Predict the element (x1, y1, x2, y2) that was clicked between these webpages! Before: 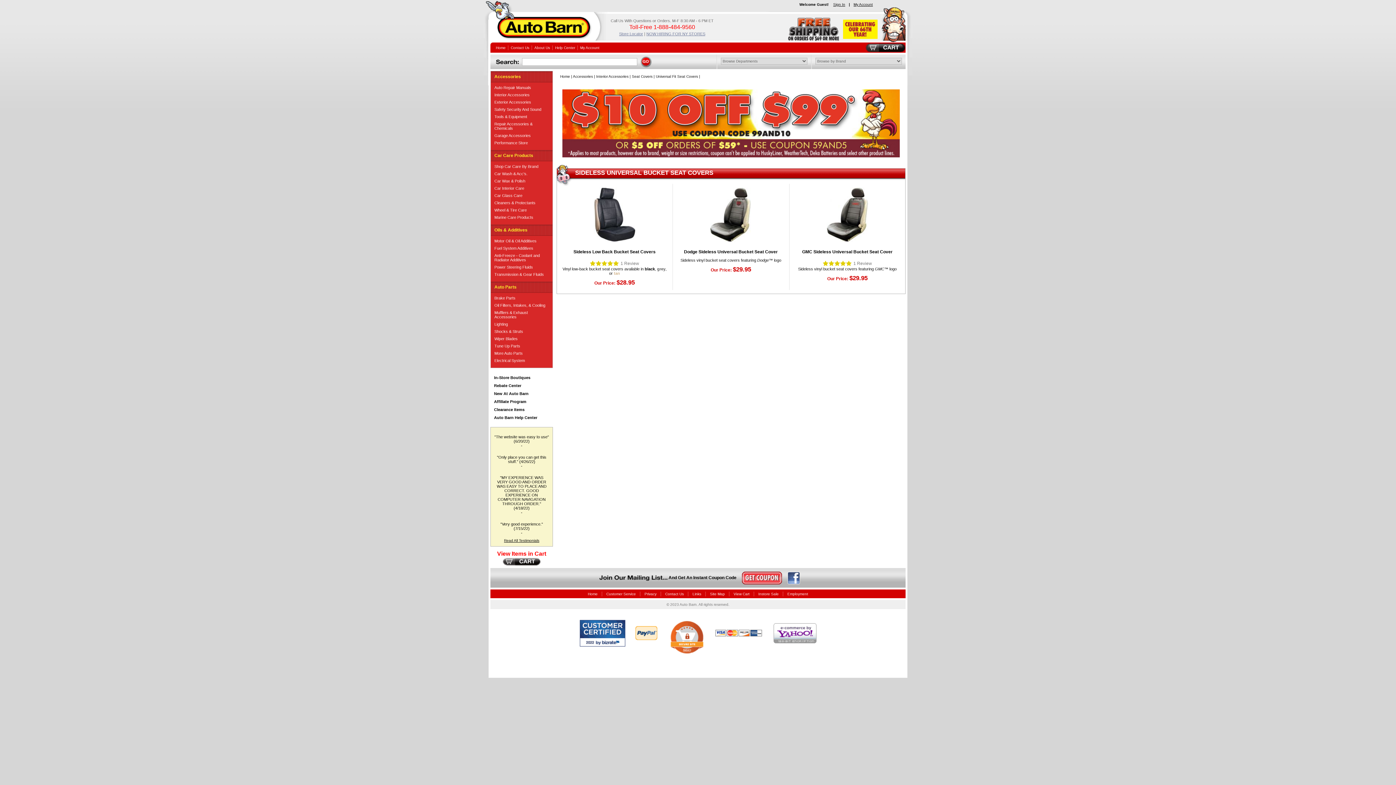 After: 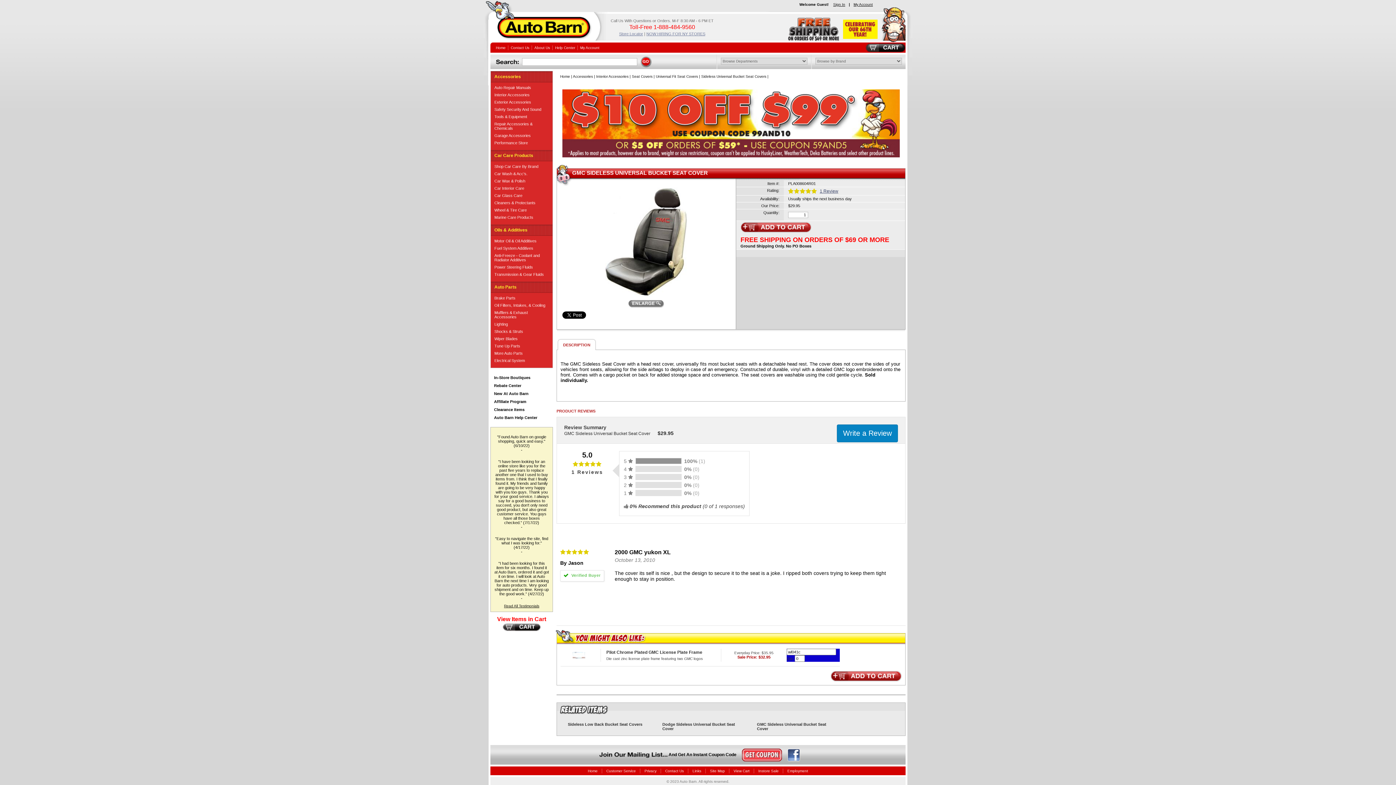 Action: bbox: (802, 249, 892, 254) label: GMC Sideless Universal Bucket Seat Cover